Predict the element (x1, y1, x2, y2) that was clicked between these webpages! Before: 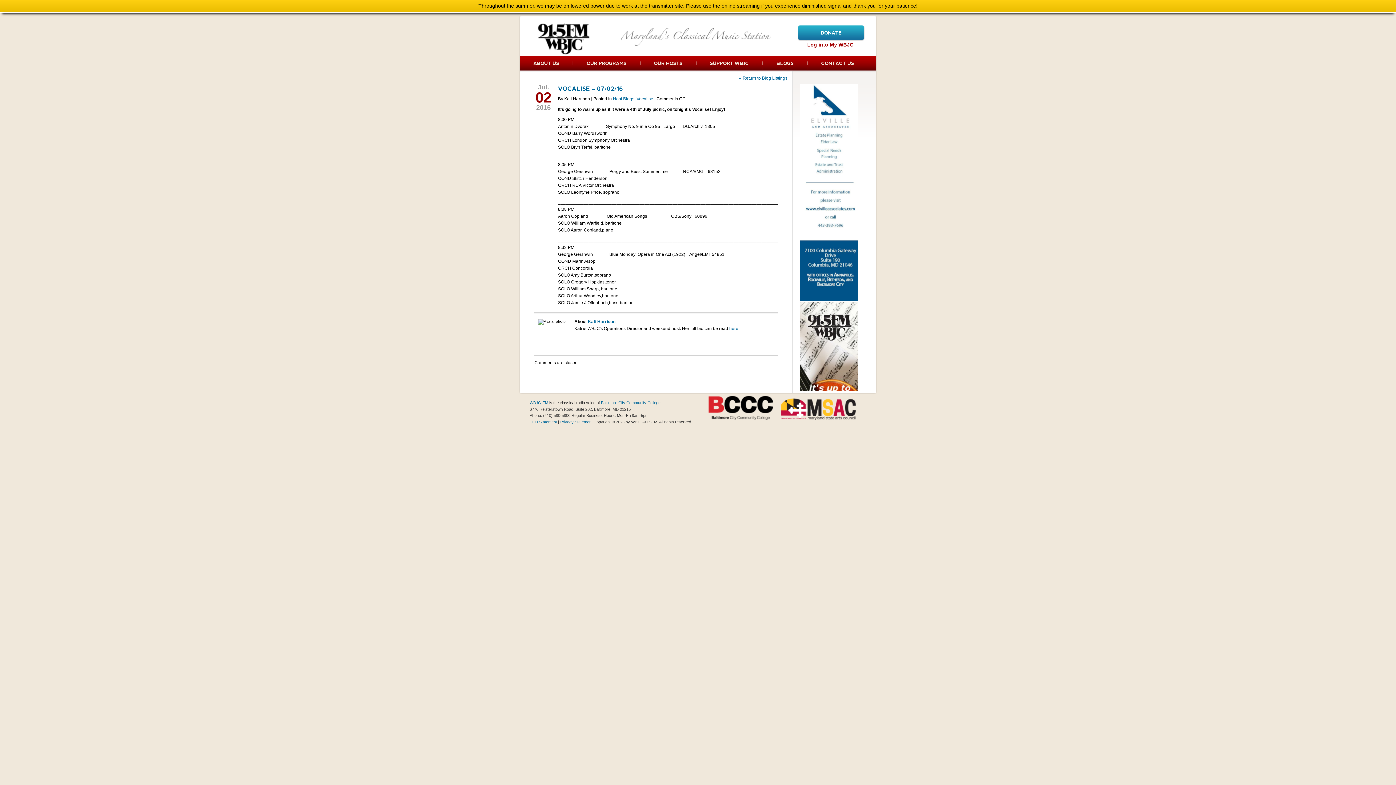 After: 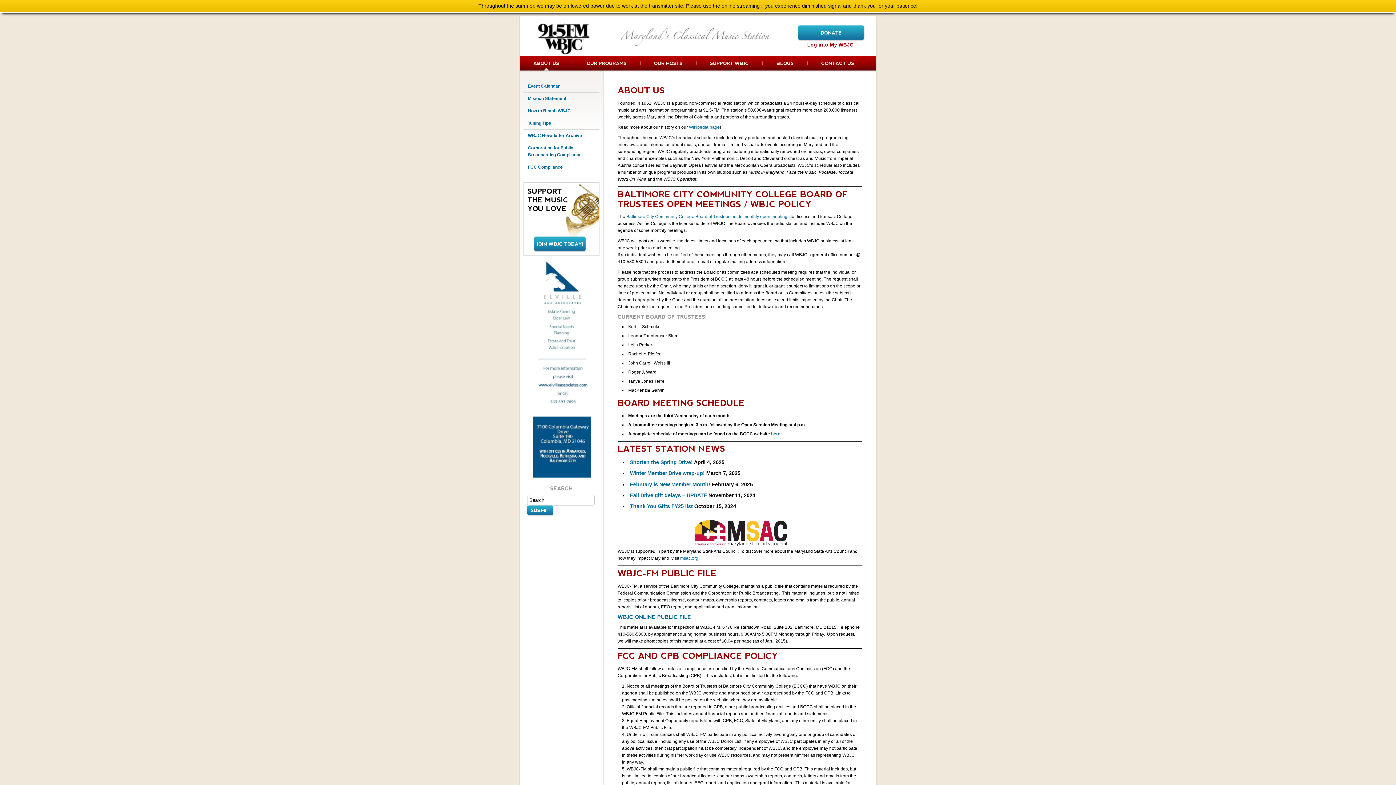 Action: bbox: (520, 56, 572, 70) label: ABOUT US